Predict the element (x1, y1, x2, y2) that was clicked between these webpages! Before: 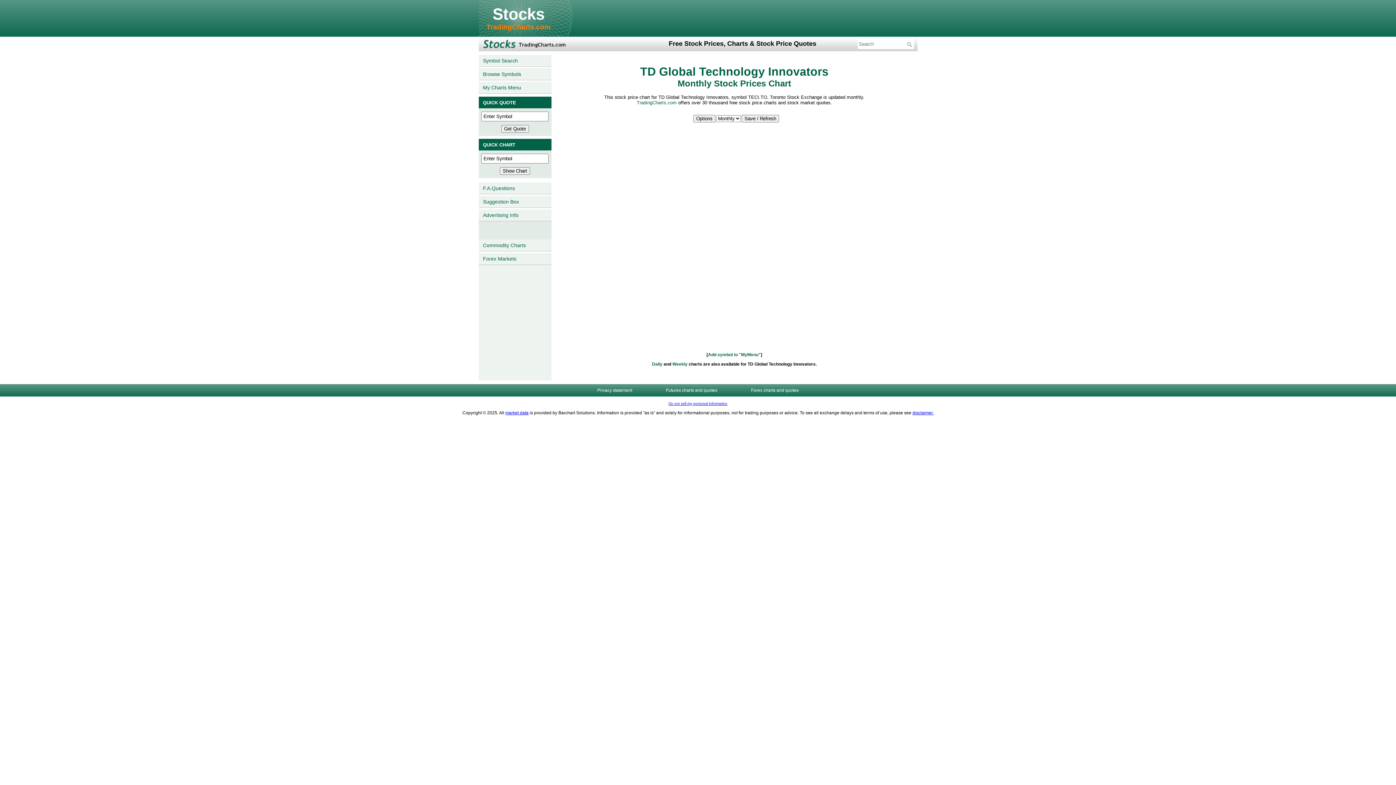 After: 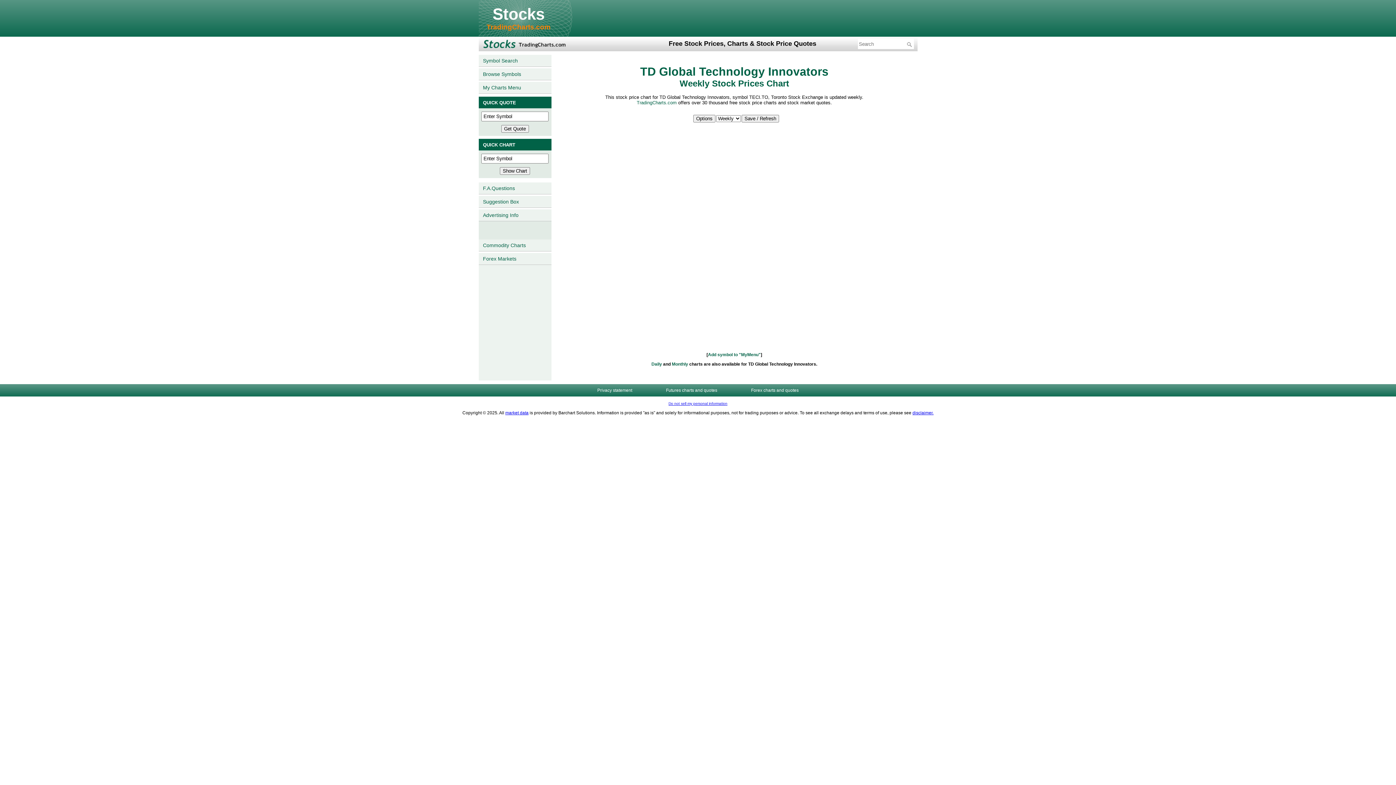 Action: label: Weekly bbox: (672, 361, 687, 366)